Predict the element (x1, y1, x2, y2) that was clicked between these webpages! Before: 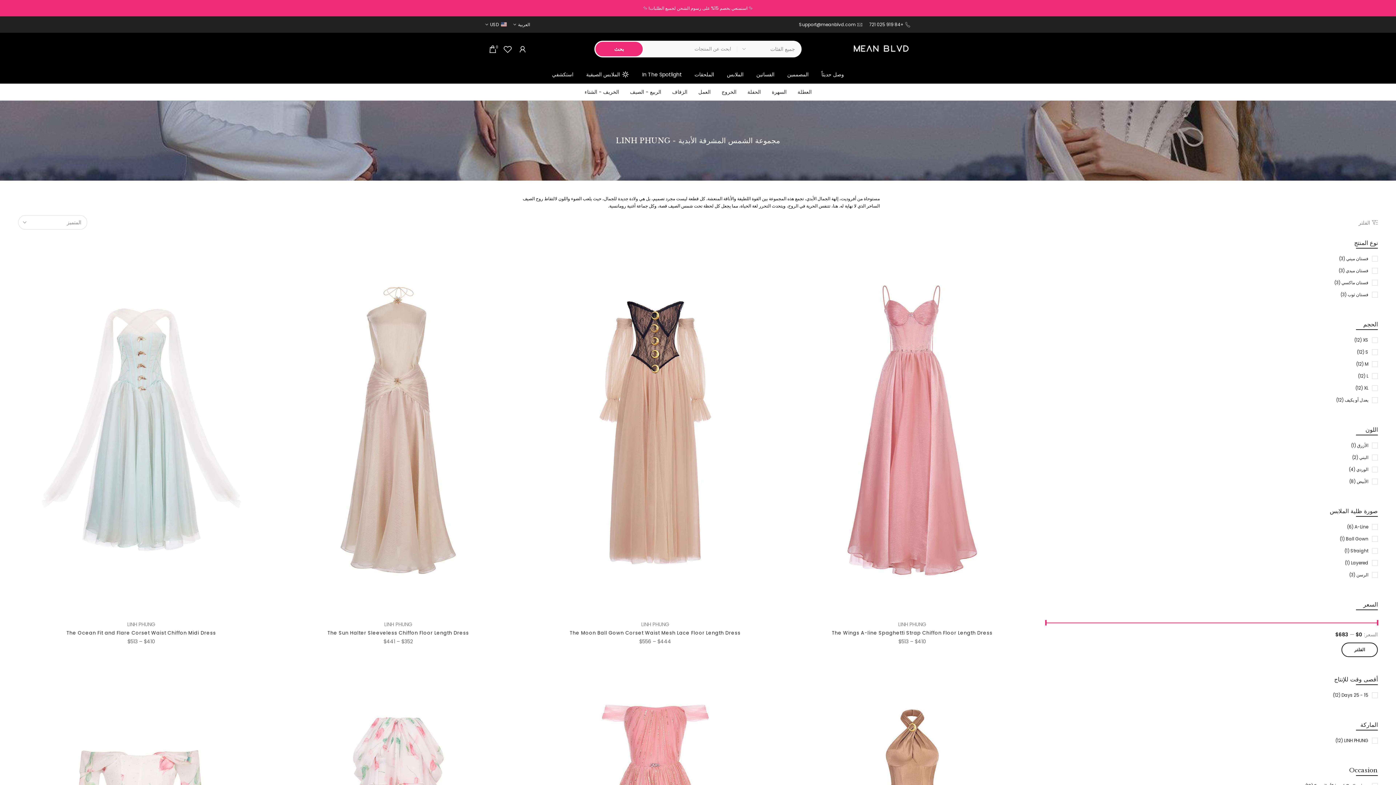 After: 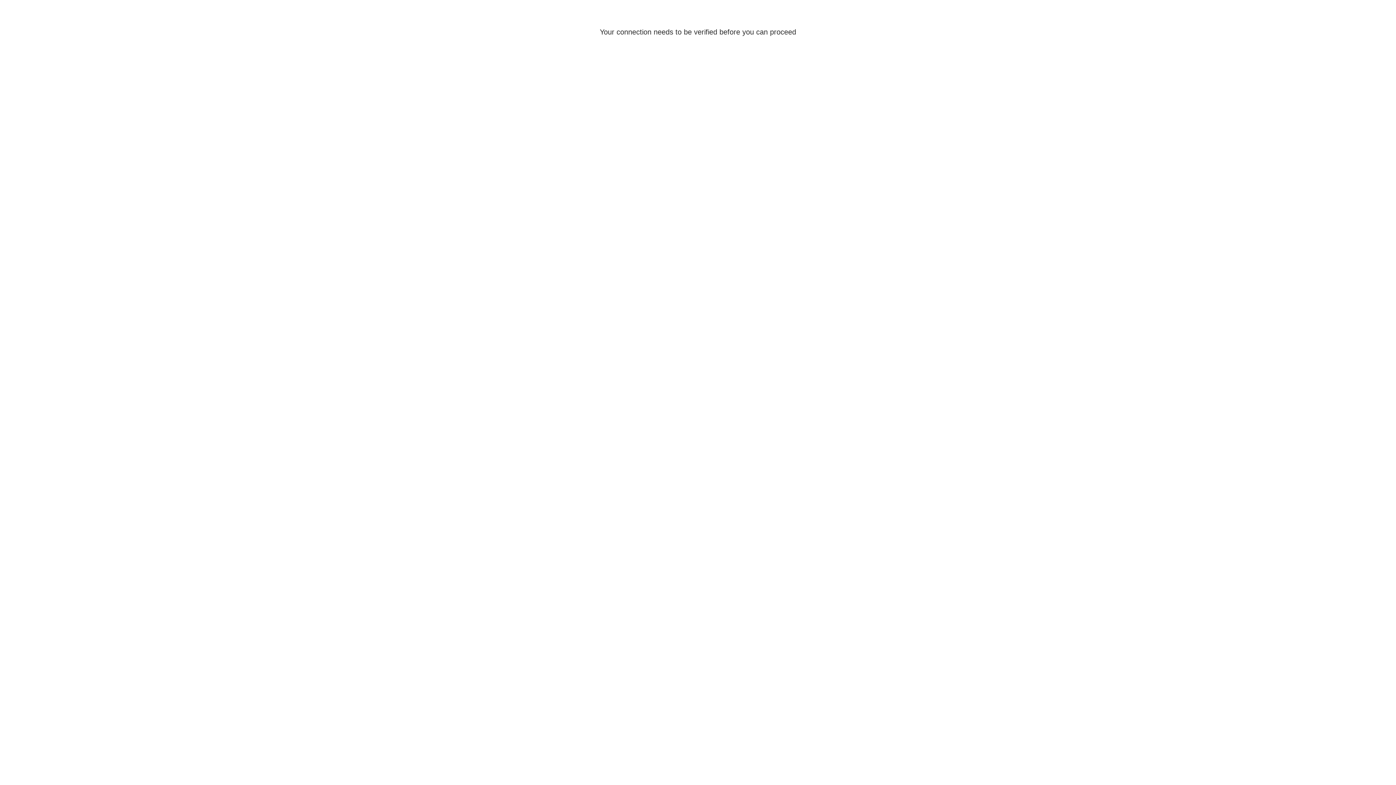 Action: bbox: (518, 44, 527, 53)